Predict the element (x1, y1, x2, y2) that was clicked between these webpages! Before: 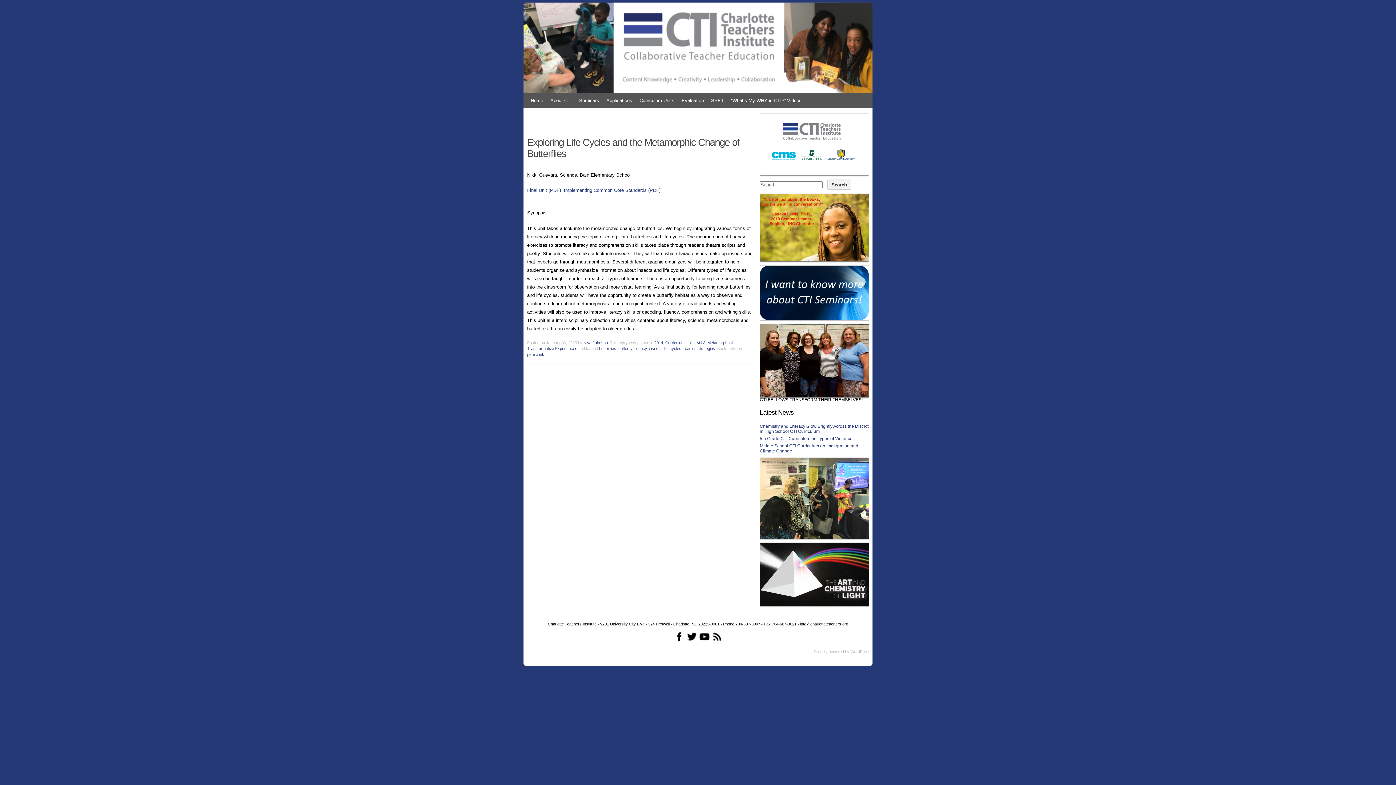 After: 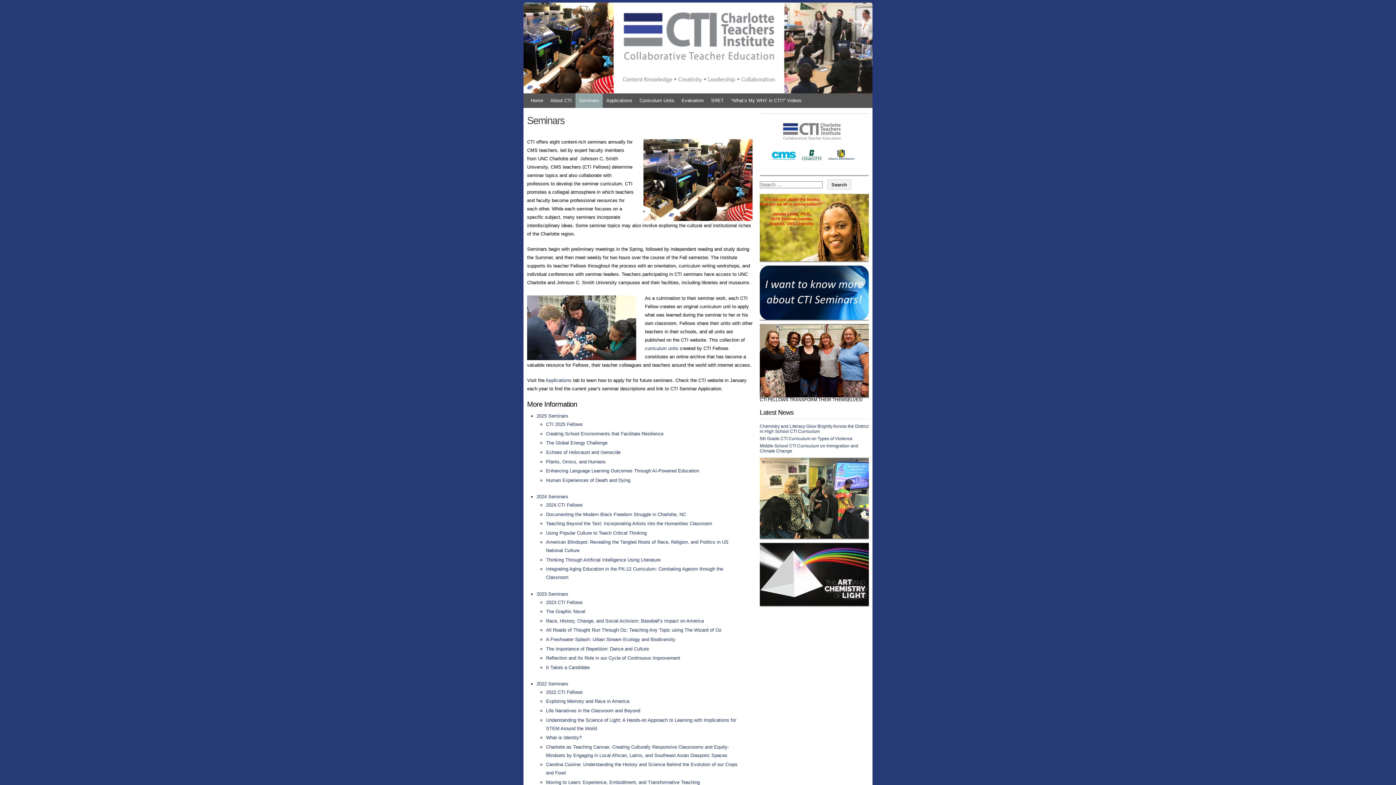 Action: bbox: (575, 93, 602, 108) label: Seminars